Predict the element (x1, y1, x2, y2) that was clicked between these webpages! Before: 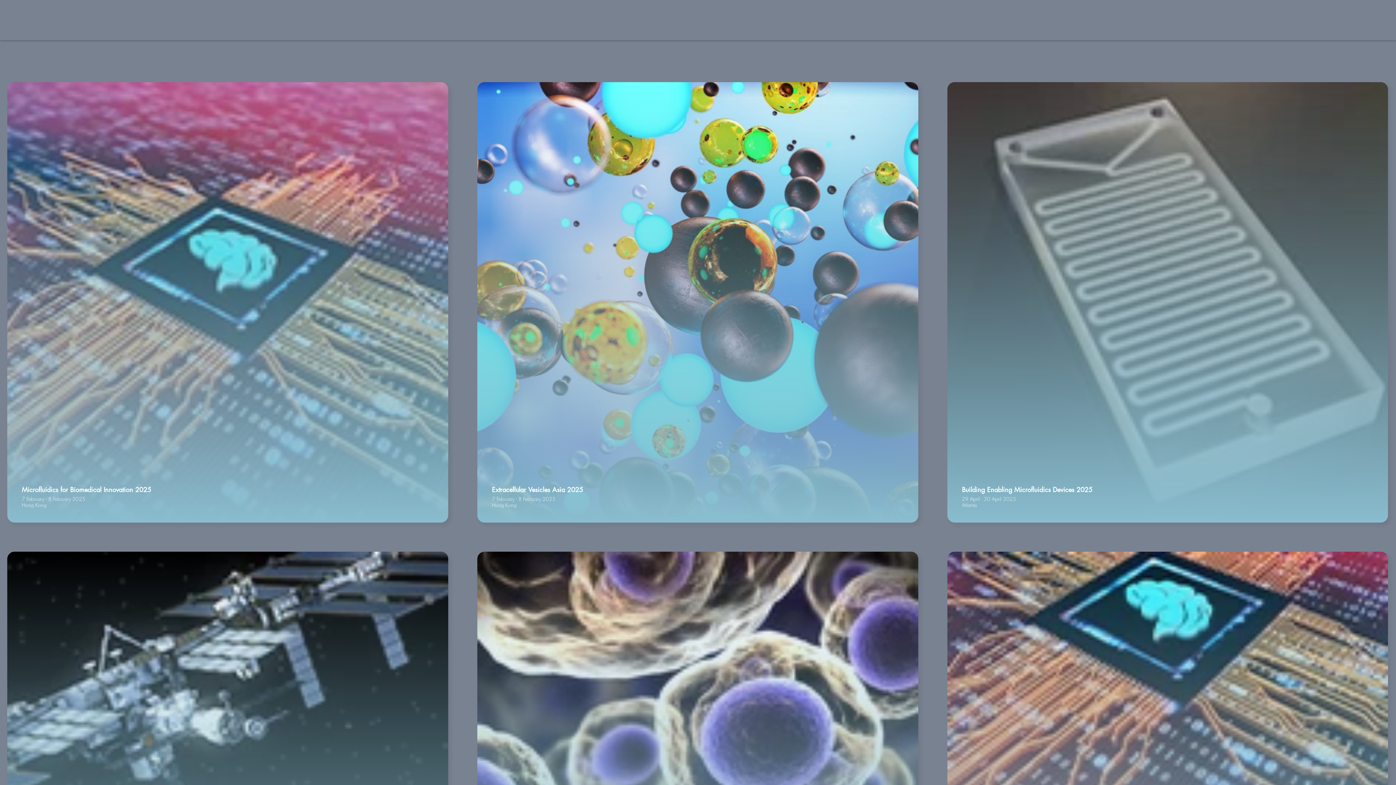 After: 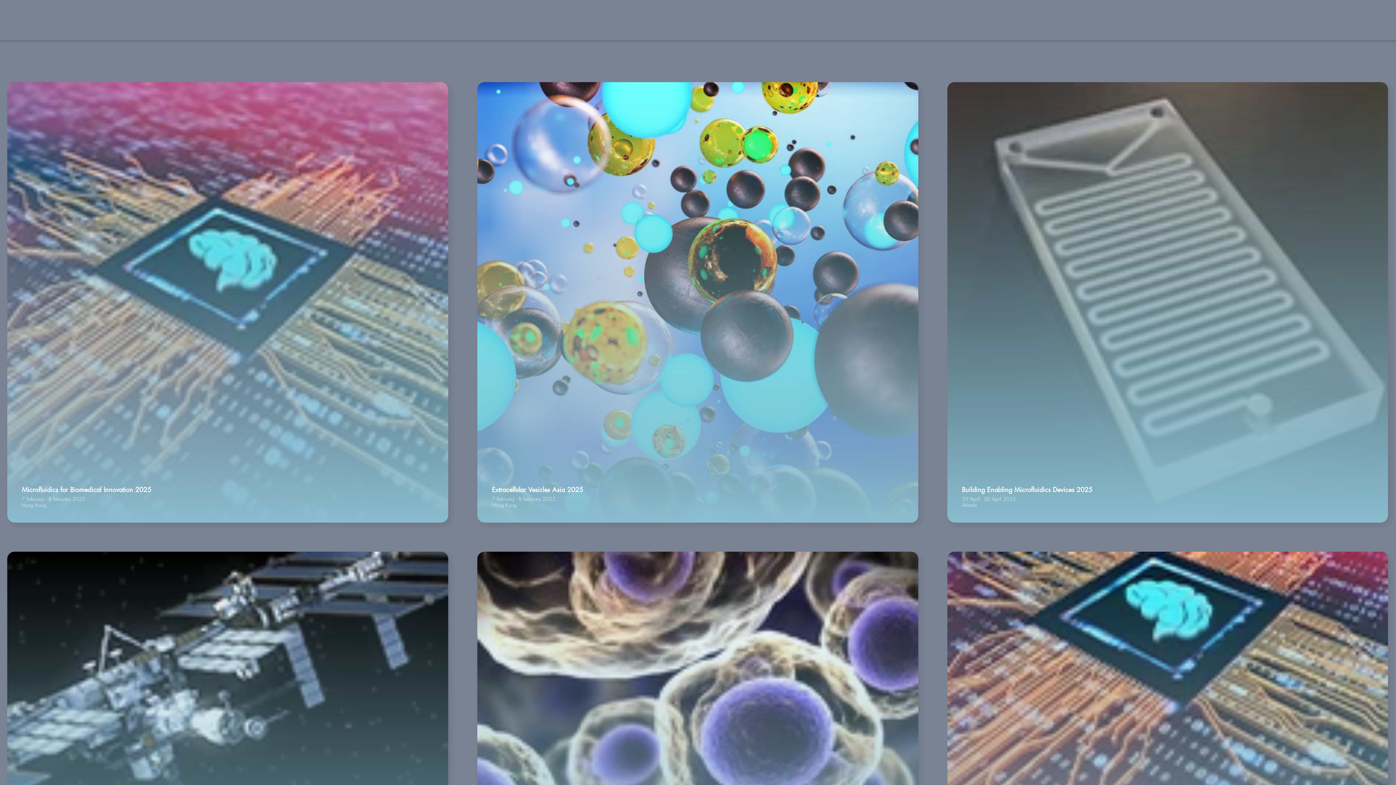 Action: bbox: (24, 12, 121, 39)